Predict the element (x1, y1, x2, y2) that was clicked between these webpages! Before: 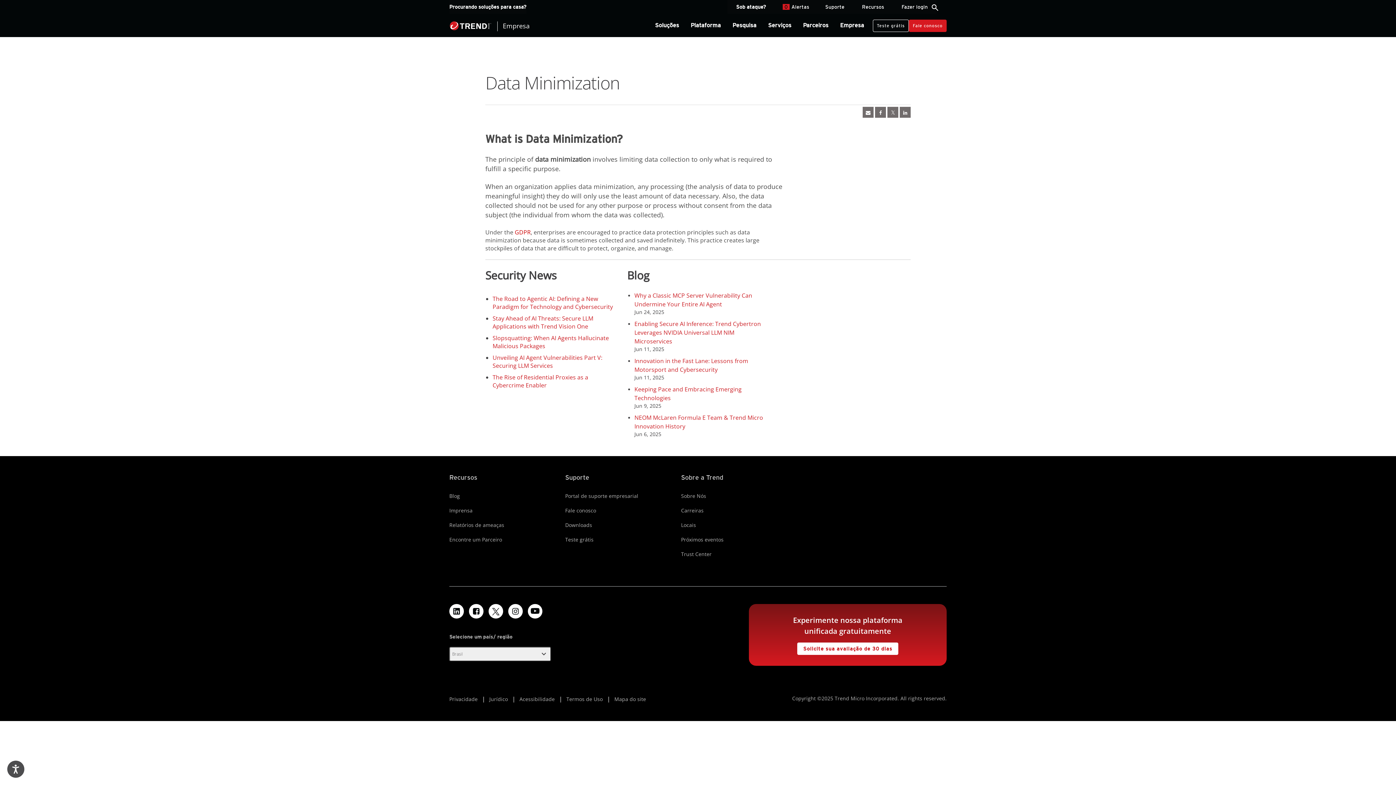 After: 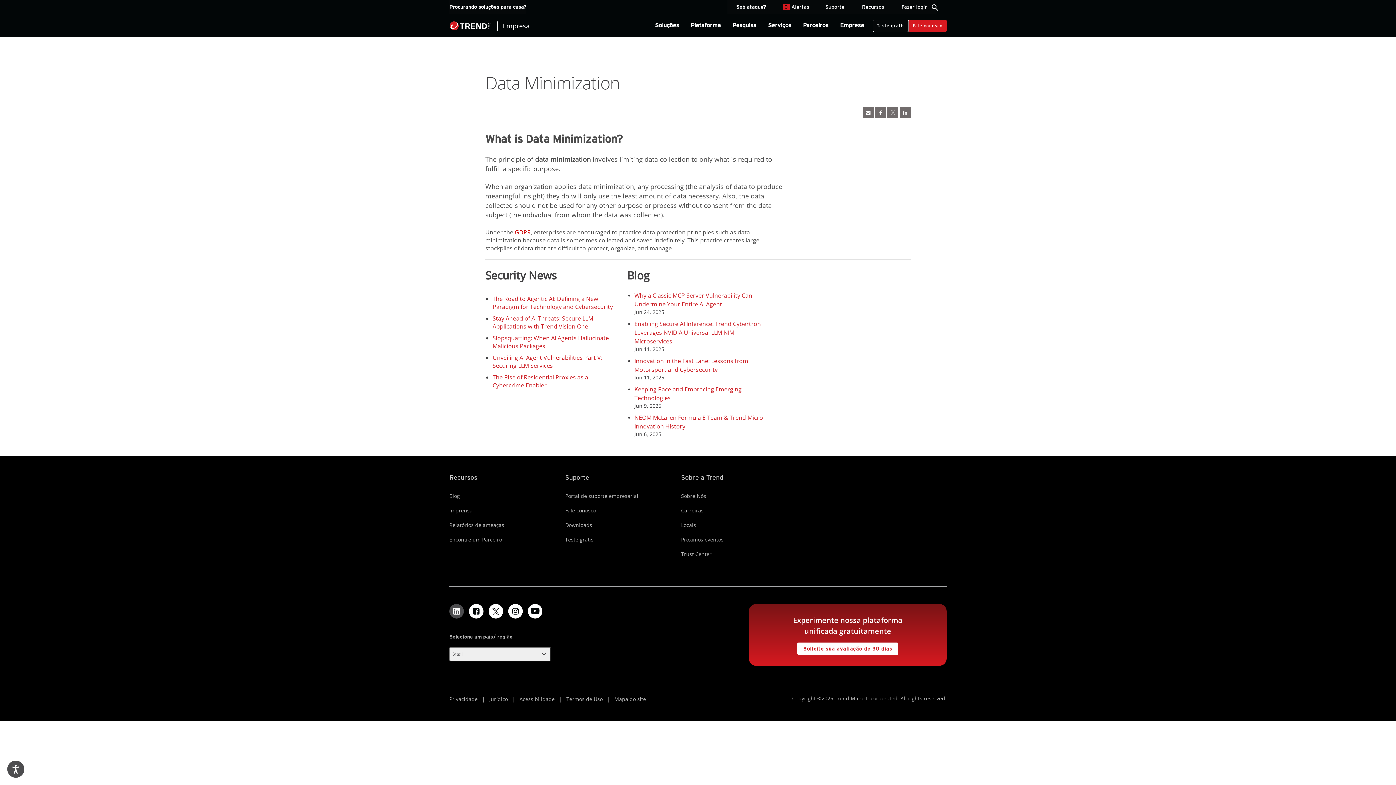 Action: bbox: (449, 604, 464, 618) label: linkedIn